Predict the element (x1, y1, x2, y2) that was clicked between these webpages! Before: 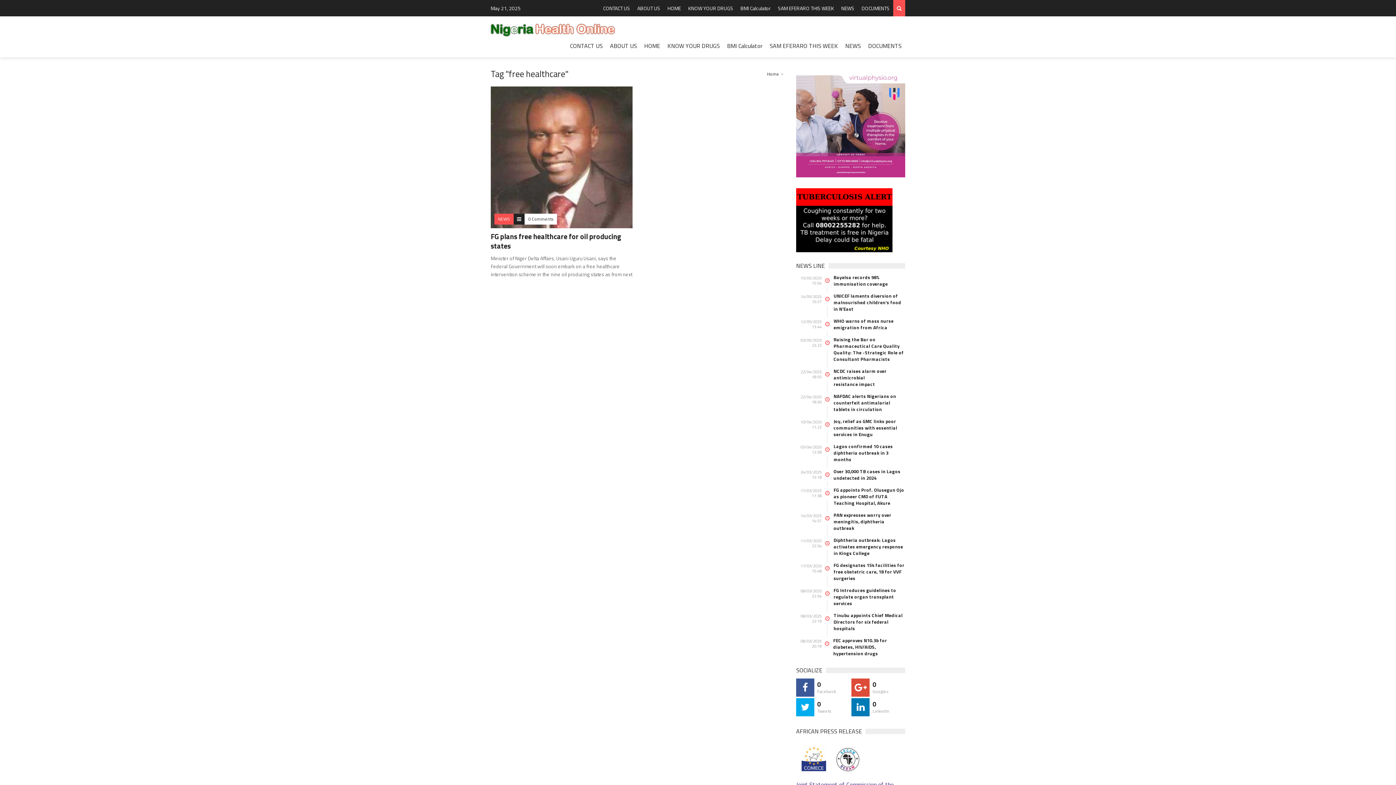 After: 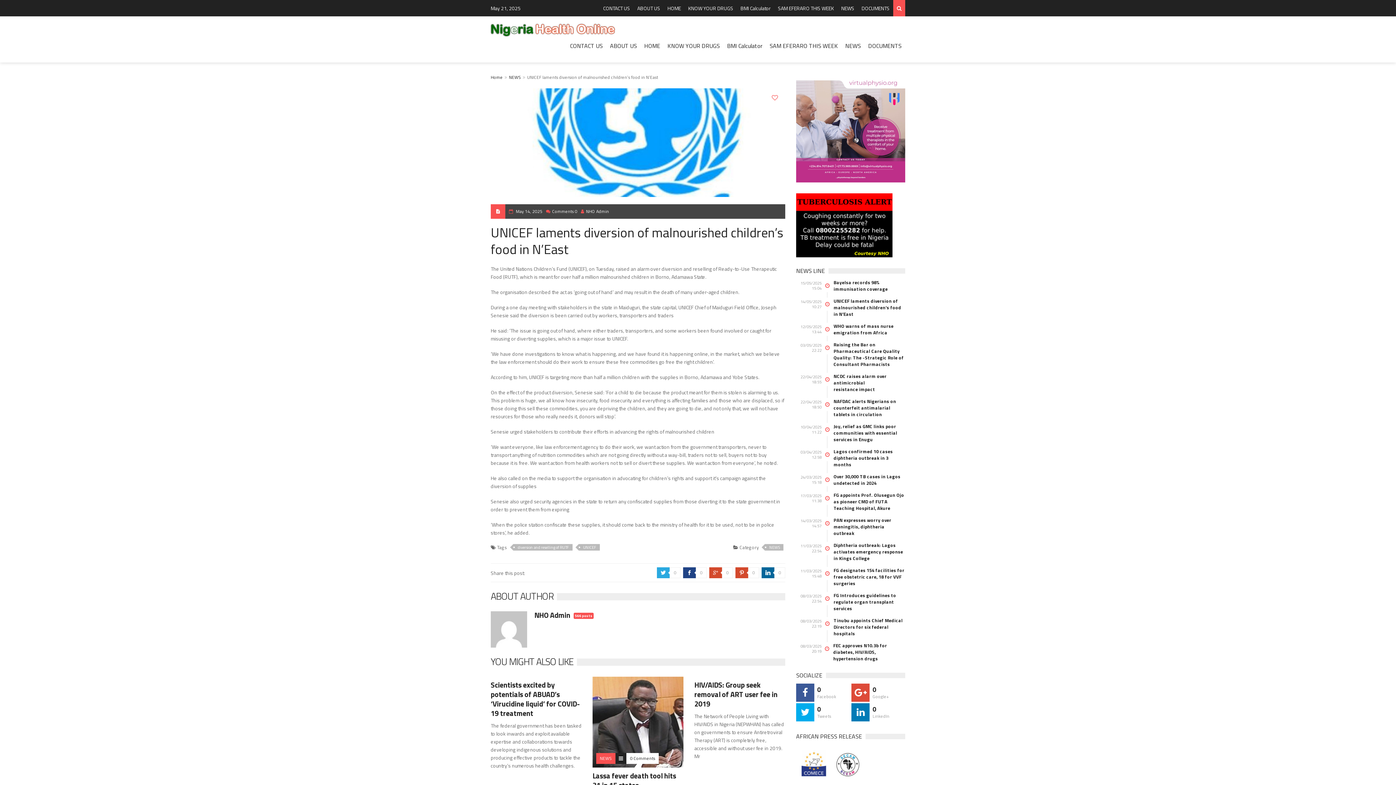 Action: label: UNICEF laments diversion of malnourished children’s food in N’East bbox: (833, 292, 905, 312)